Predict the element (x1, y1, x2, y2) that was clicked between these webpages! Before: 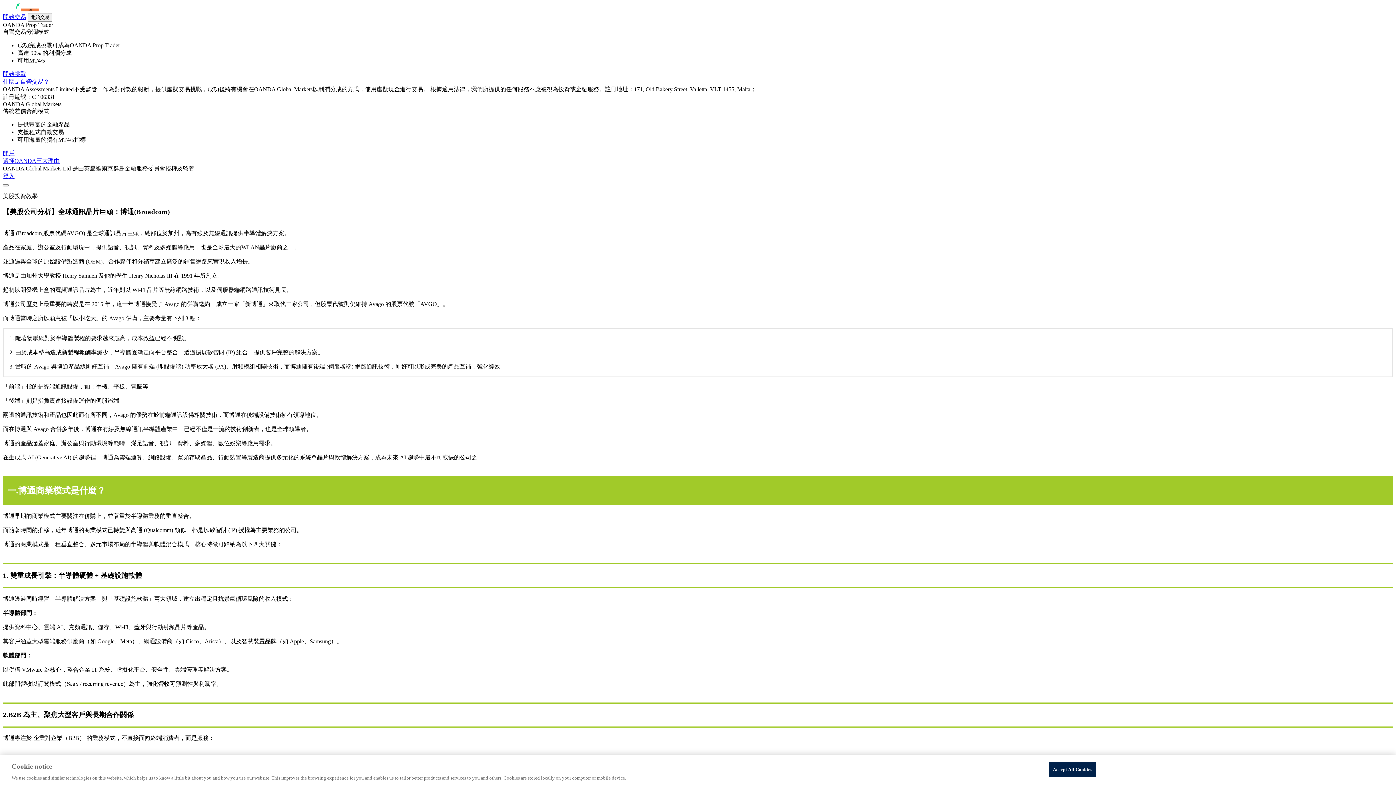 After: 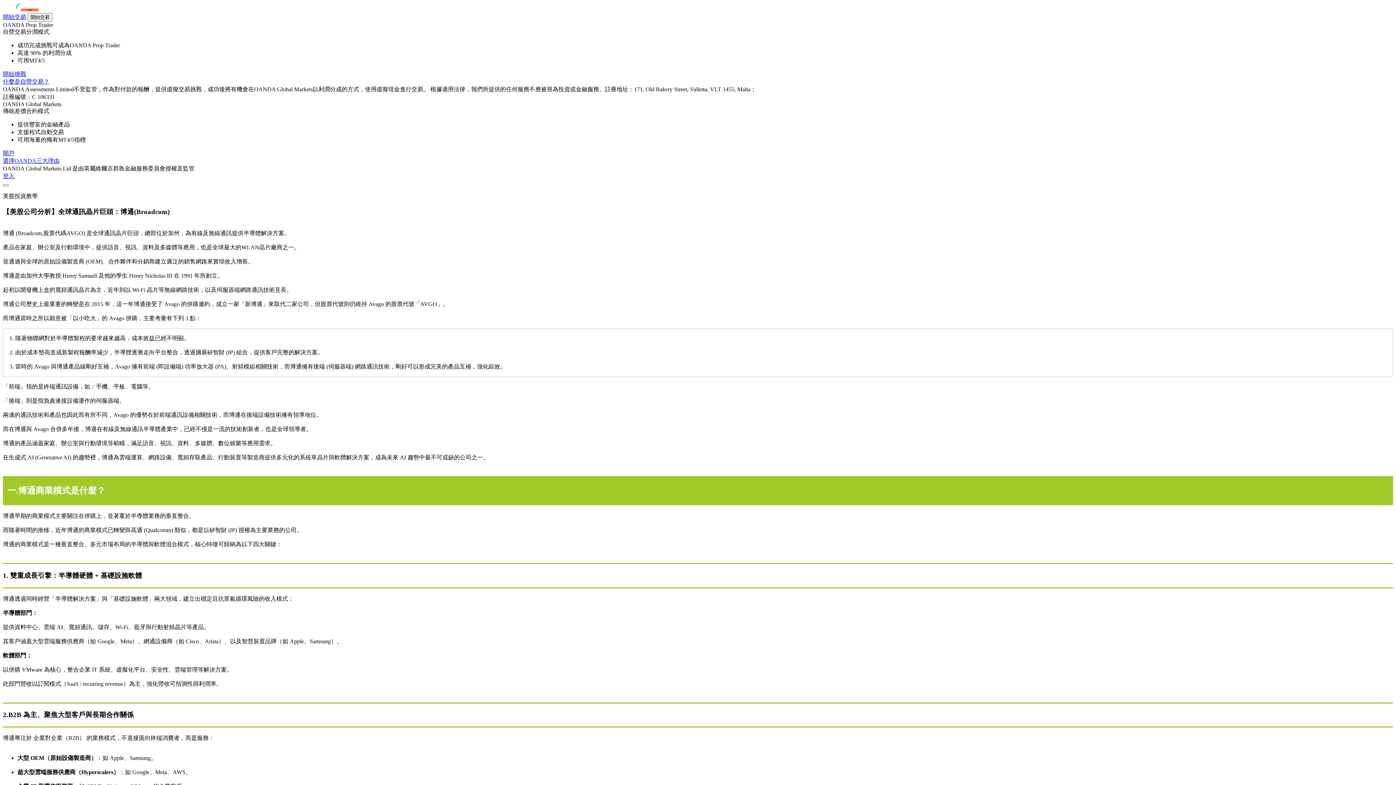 Action: bbox: (2, 150, 14, 156) label: 開戶